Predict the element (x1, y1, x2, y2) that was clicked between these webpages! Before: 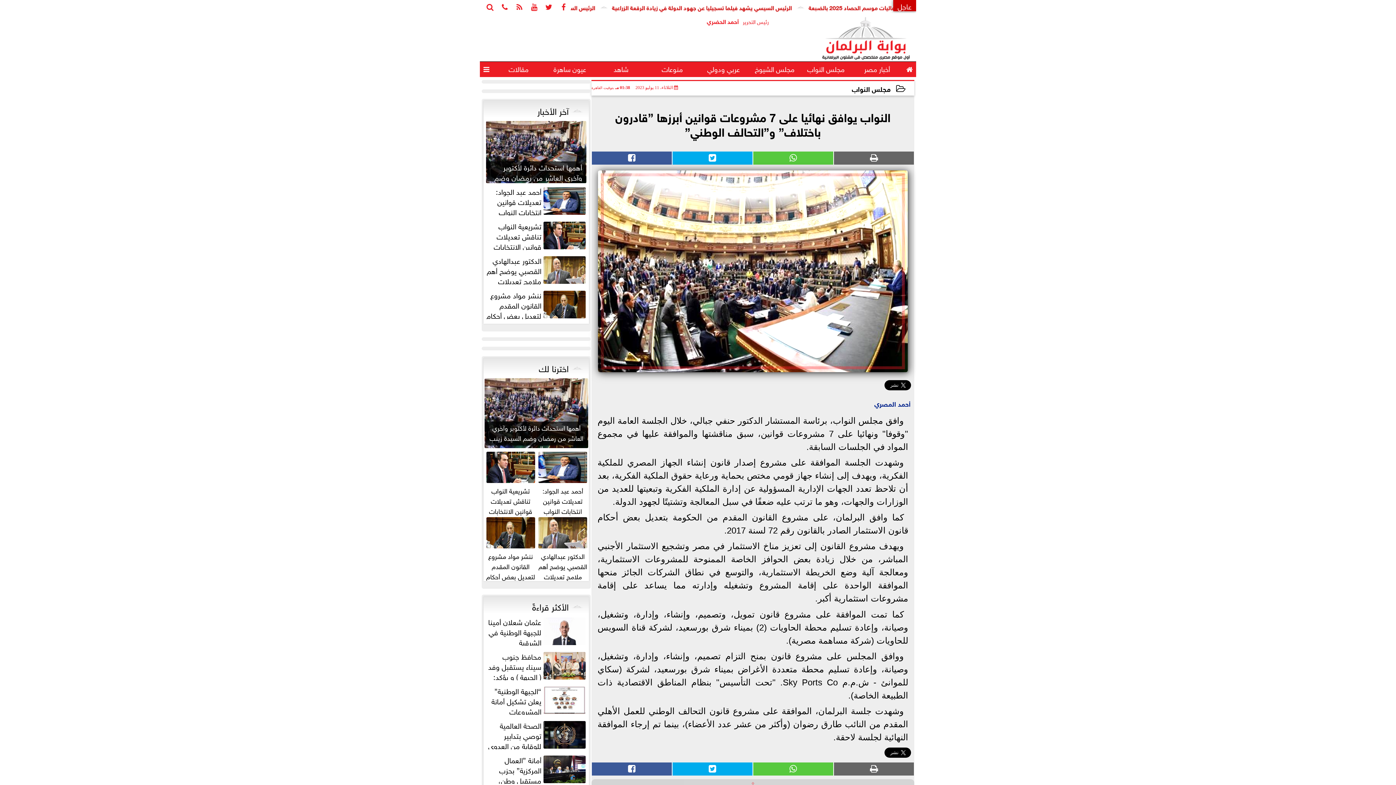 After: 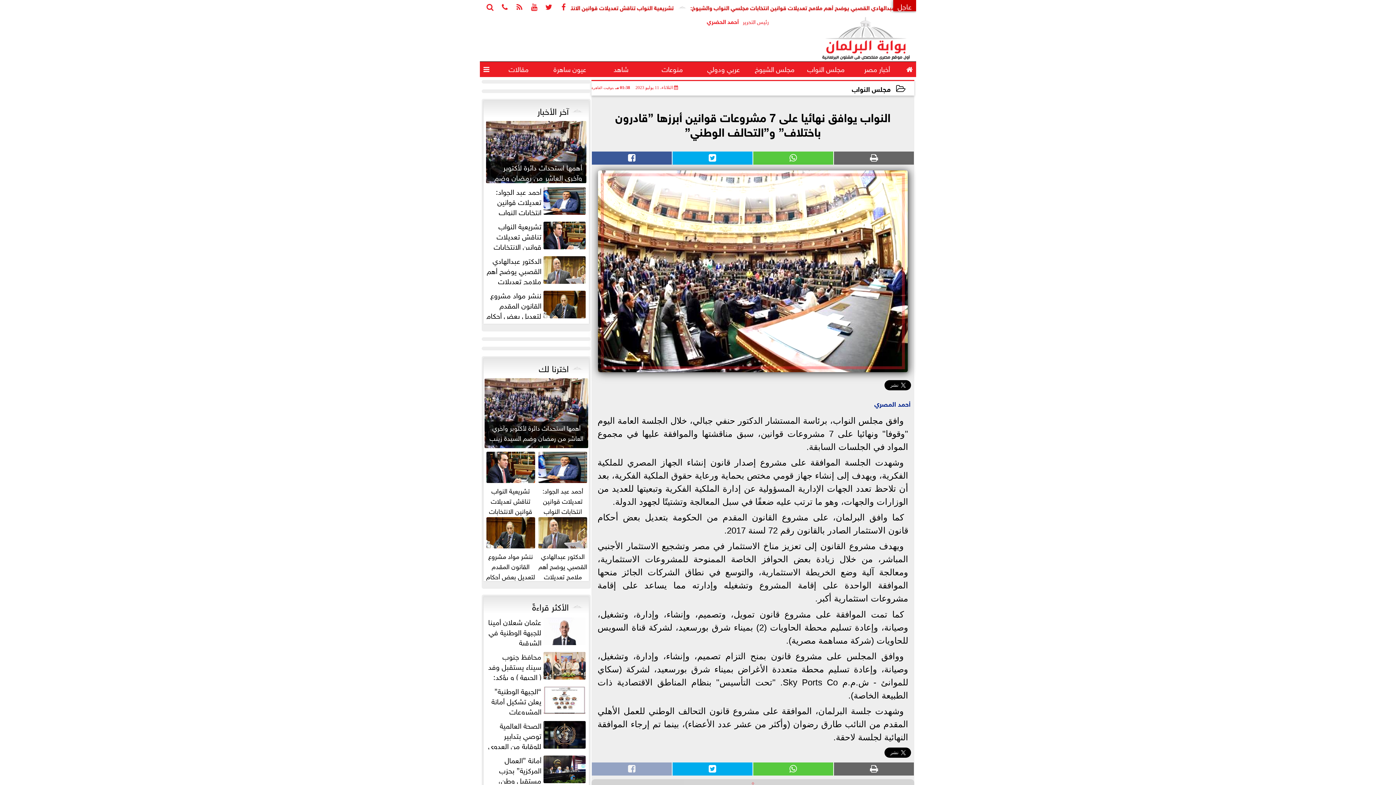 Action: bbox: (591, 762, 672, 775)